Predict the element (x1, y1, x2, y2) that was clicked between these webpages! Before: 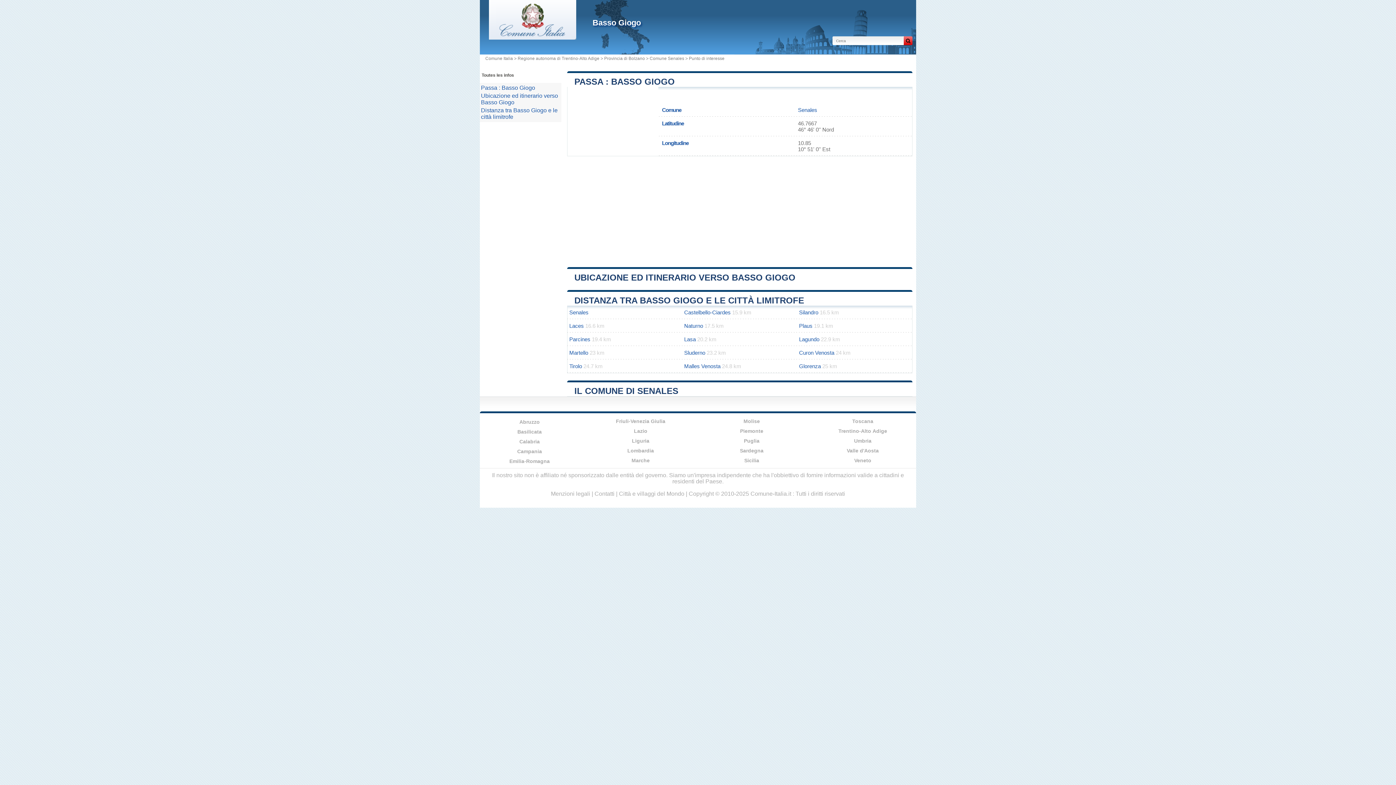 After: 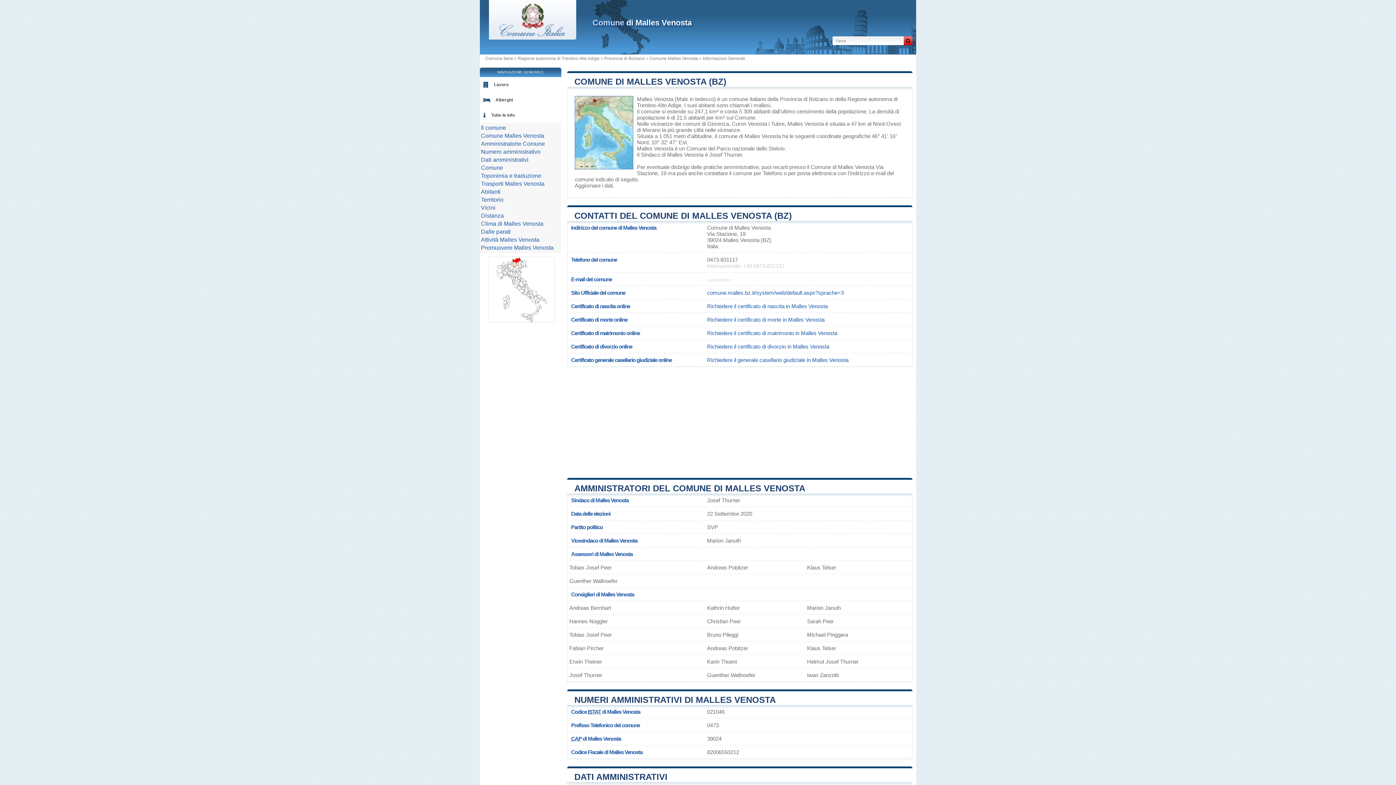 Action: bbox: (684, 363, 720, 369) label: Malles Venosta